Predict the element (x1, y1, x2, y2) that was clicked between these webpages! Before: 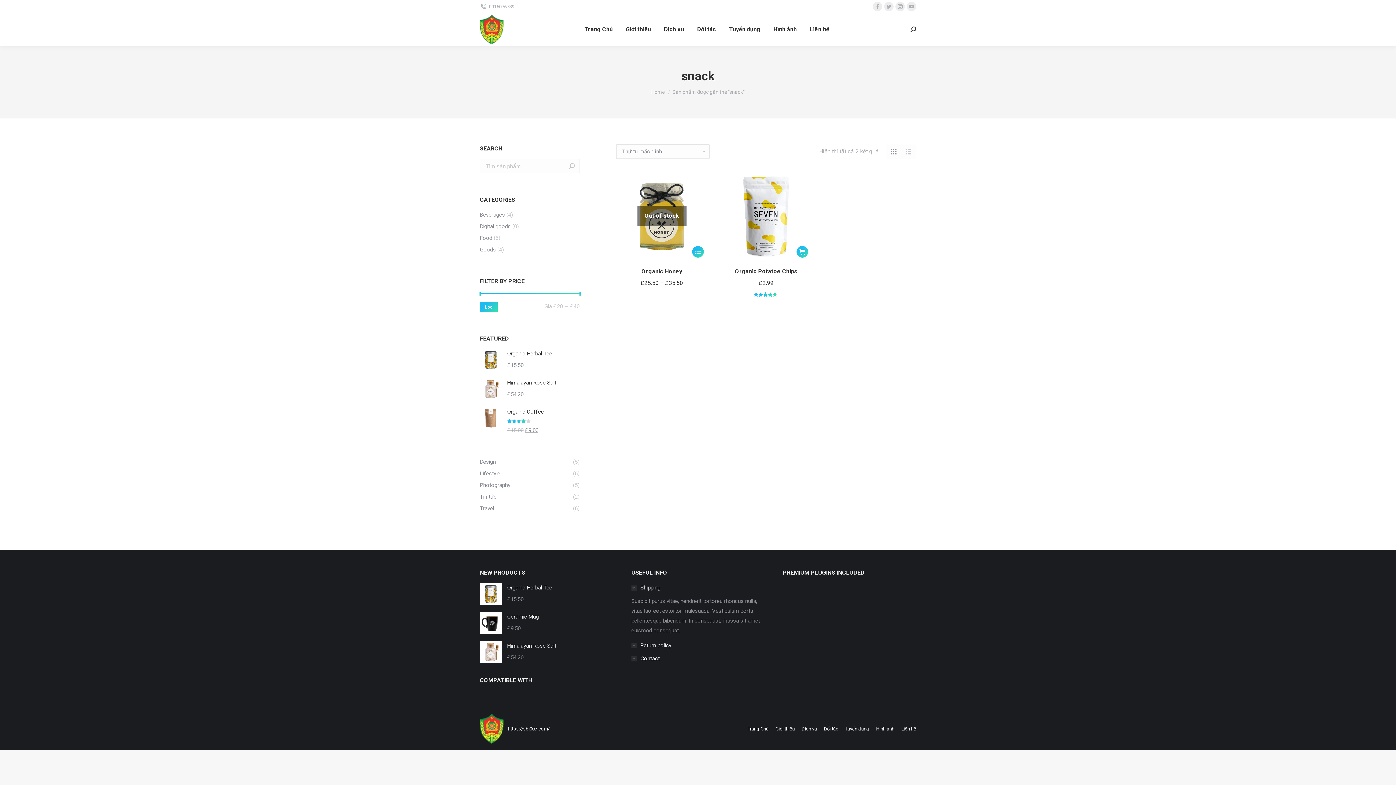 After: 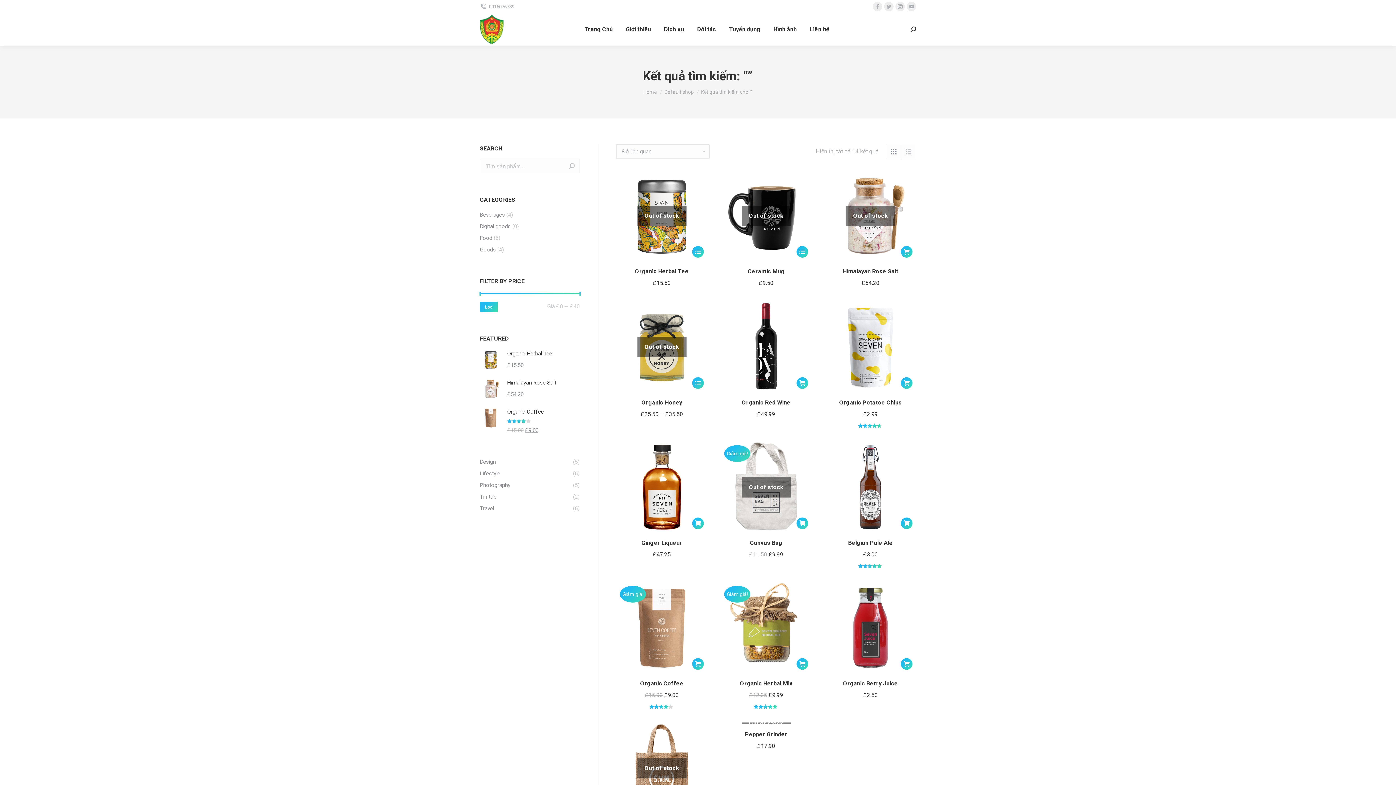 Action: bbox: (568, 158, 575, 173) label: Tìm kiếm